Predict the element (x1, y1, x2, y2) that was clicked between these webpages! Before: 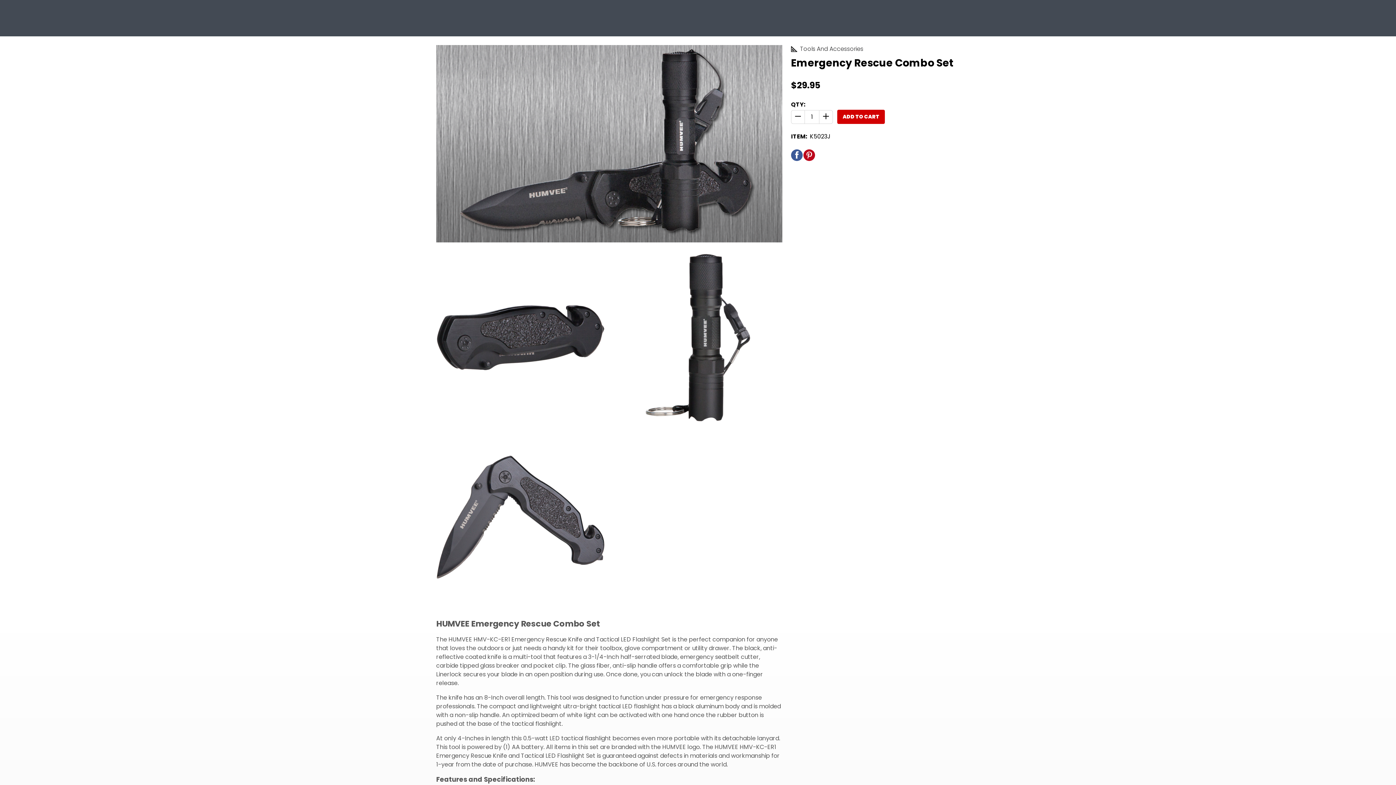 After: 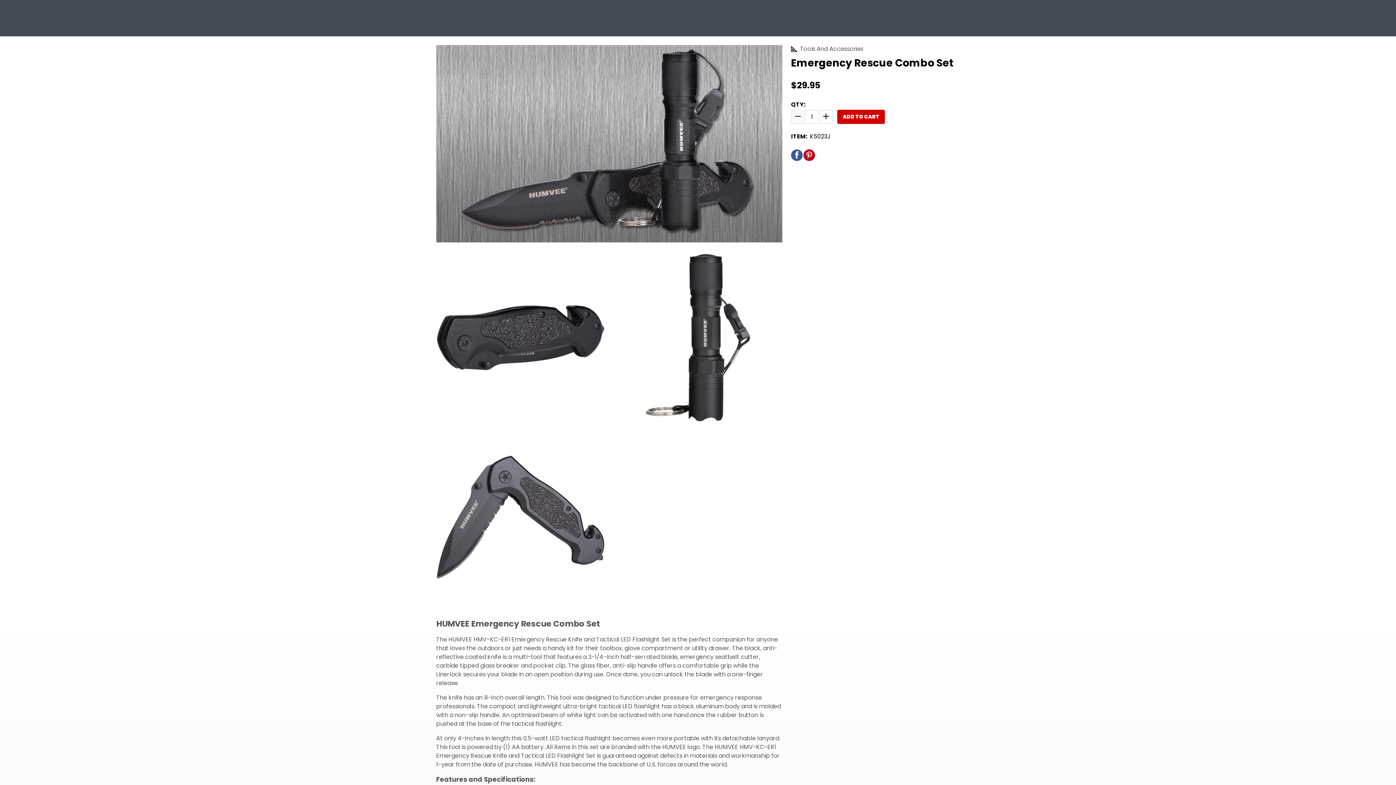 Action: bbox: (791, 110, 805, 123) label: Perform Site Action